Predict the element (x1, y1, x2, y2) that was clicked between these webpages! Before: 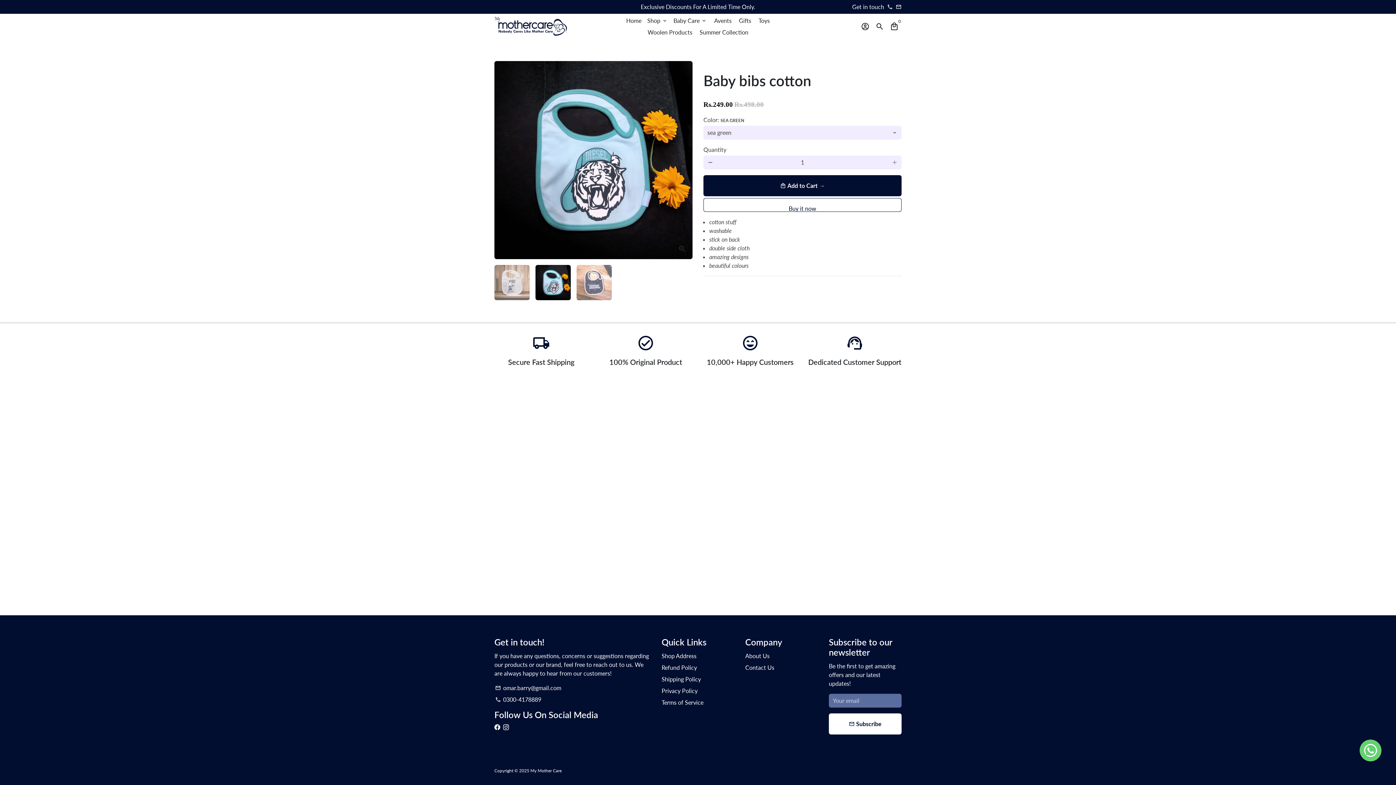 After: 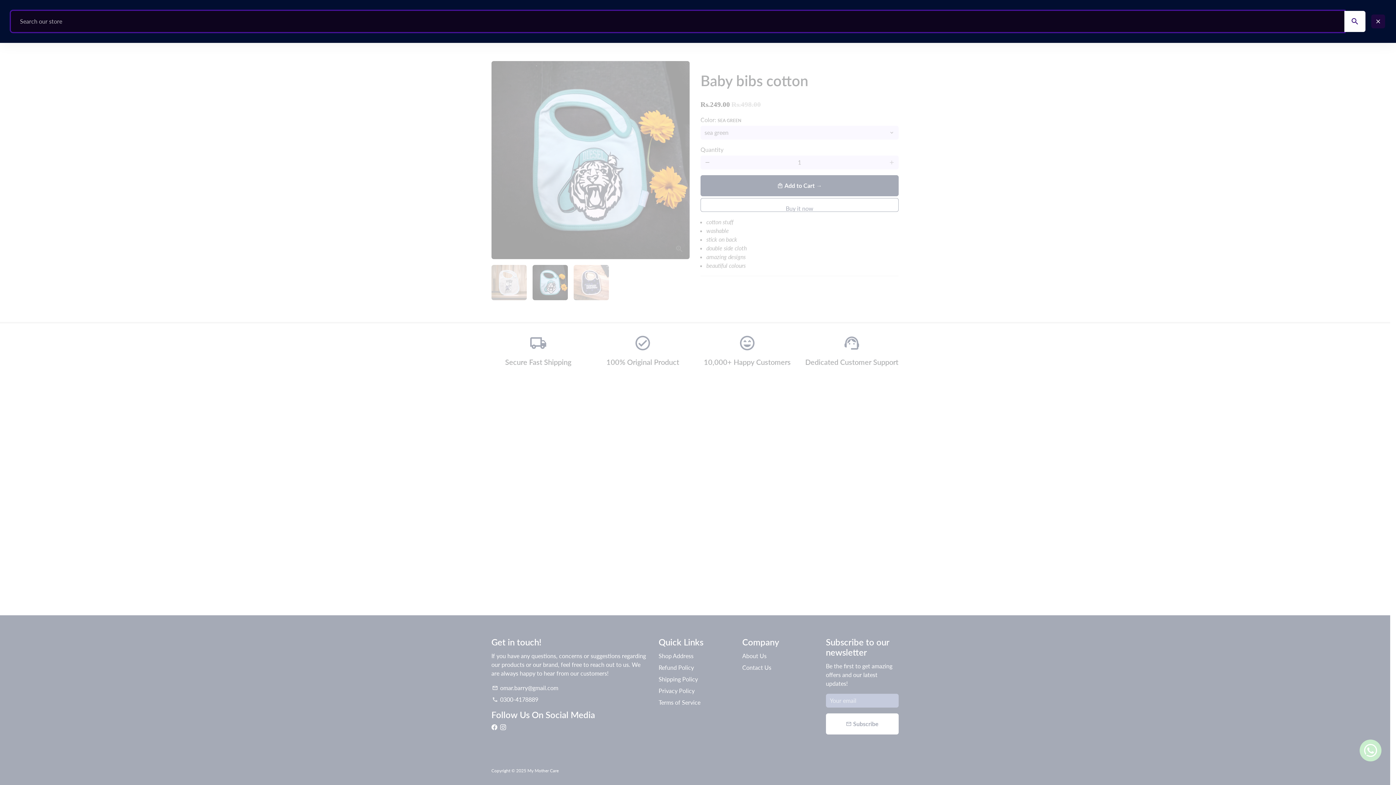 Action: label: Search bbox: (872, 19, 887, 33)